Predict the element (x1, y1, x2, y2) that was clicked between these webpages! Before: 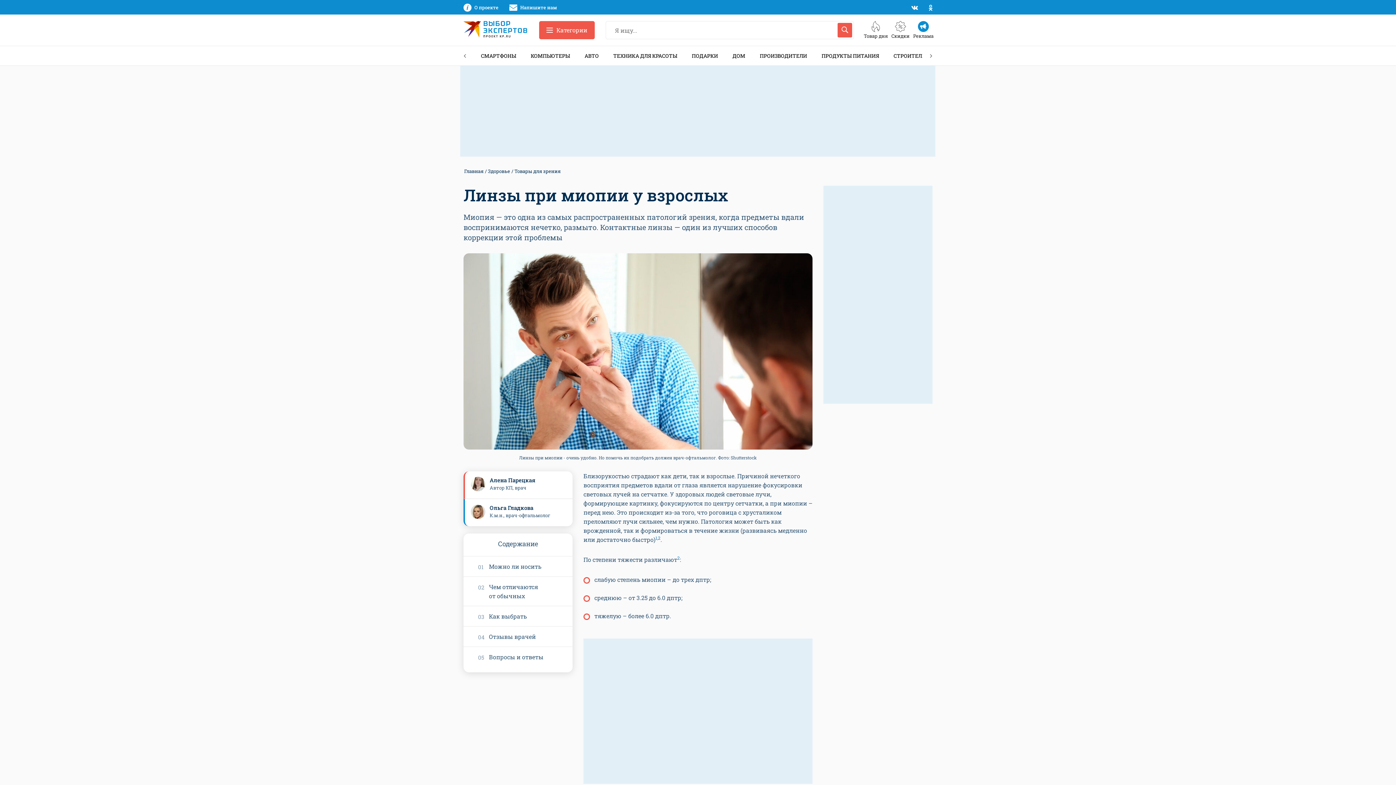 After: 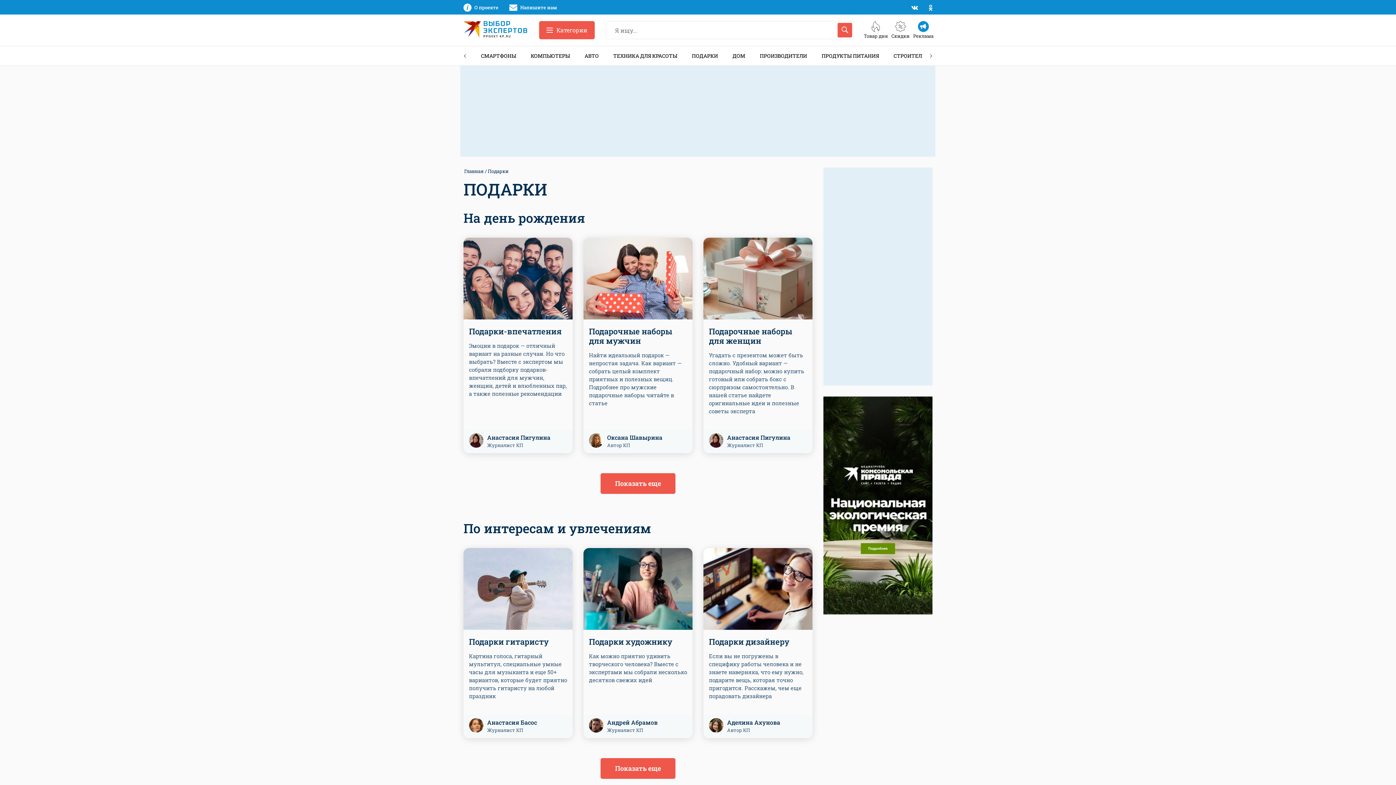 Action: bbox: (684, 49, 725, 62) label: ПОДАРКИ